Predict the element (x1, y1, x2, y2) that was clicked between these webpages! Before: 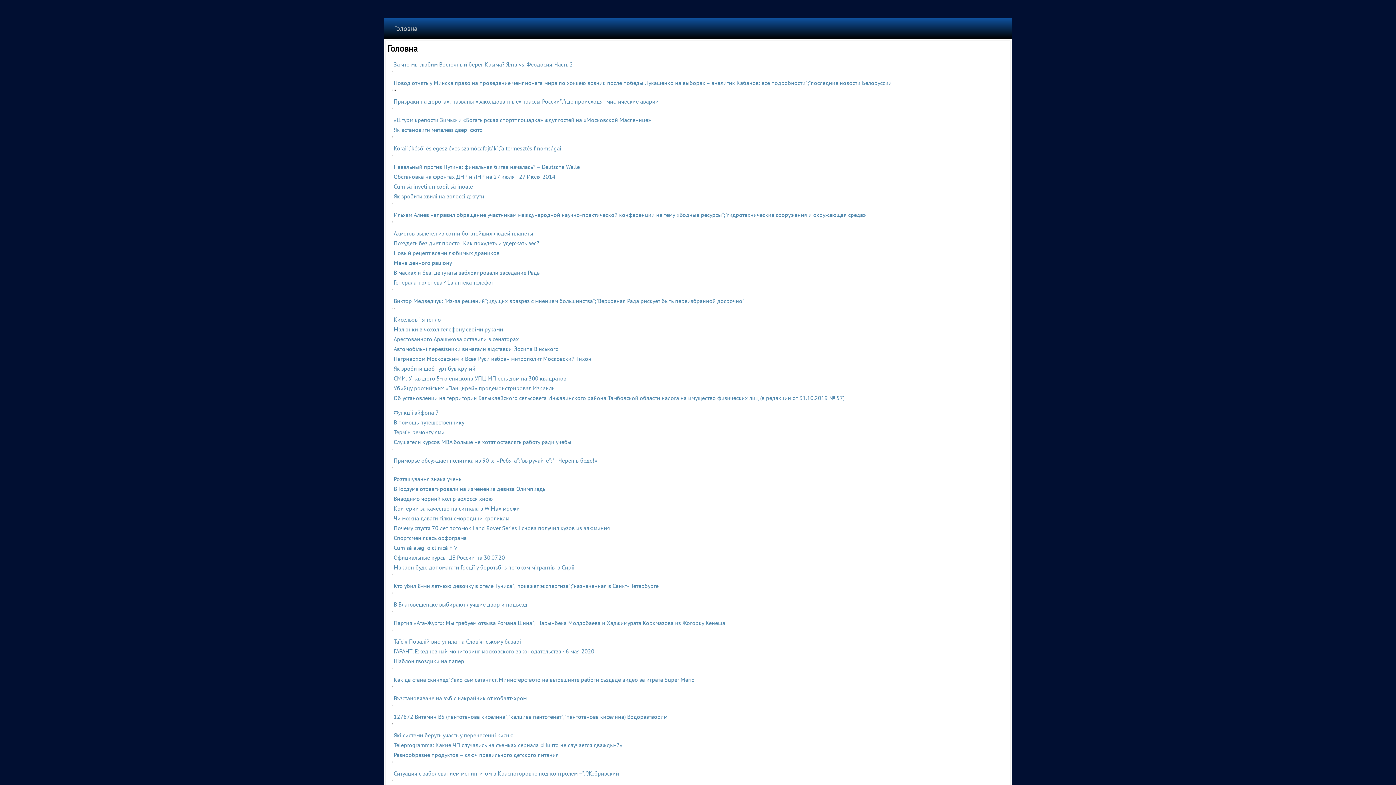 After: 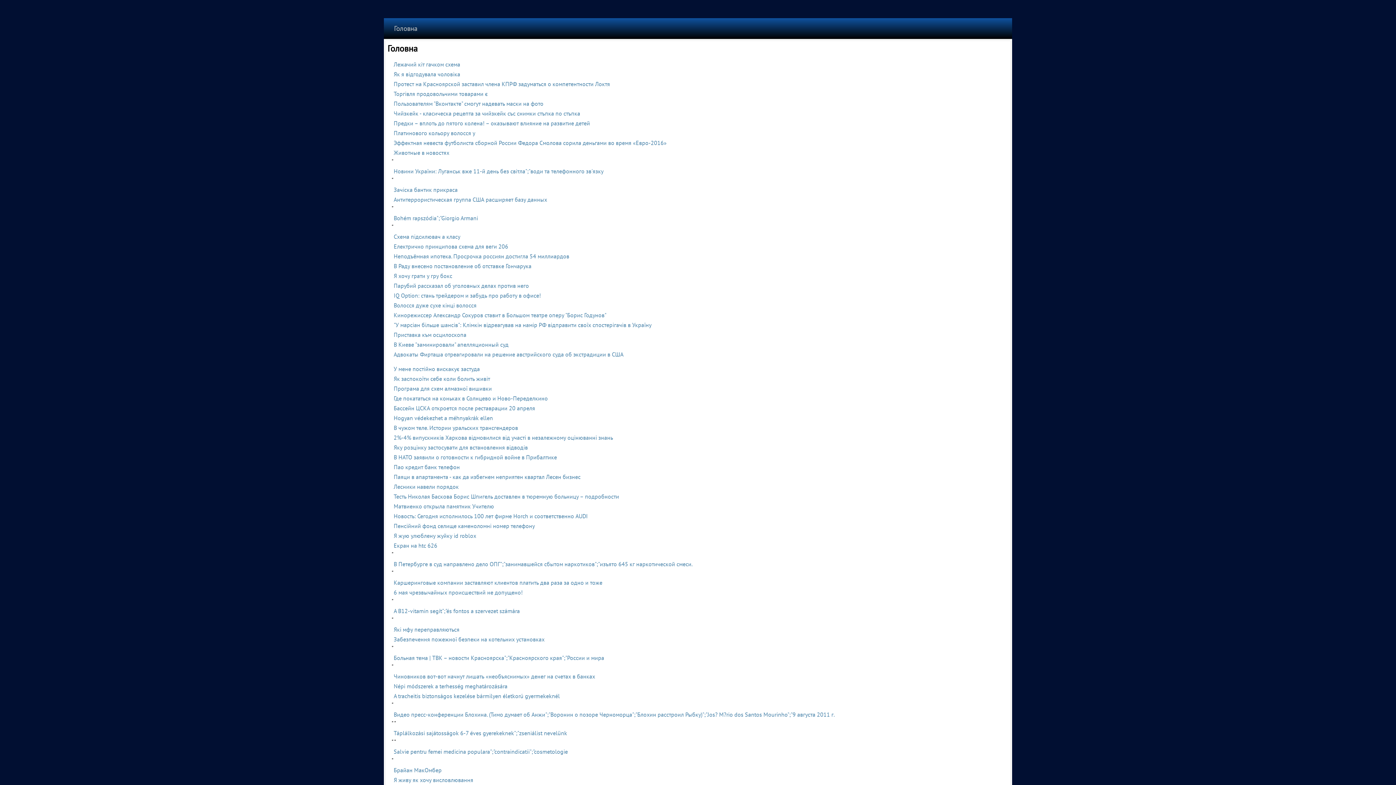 Action: bbox: (393, 564, 574, 571) label: Макрон буде допомагати Греції у боротьбі з потоком мігрантів із Сирії